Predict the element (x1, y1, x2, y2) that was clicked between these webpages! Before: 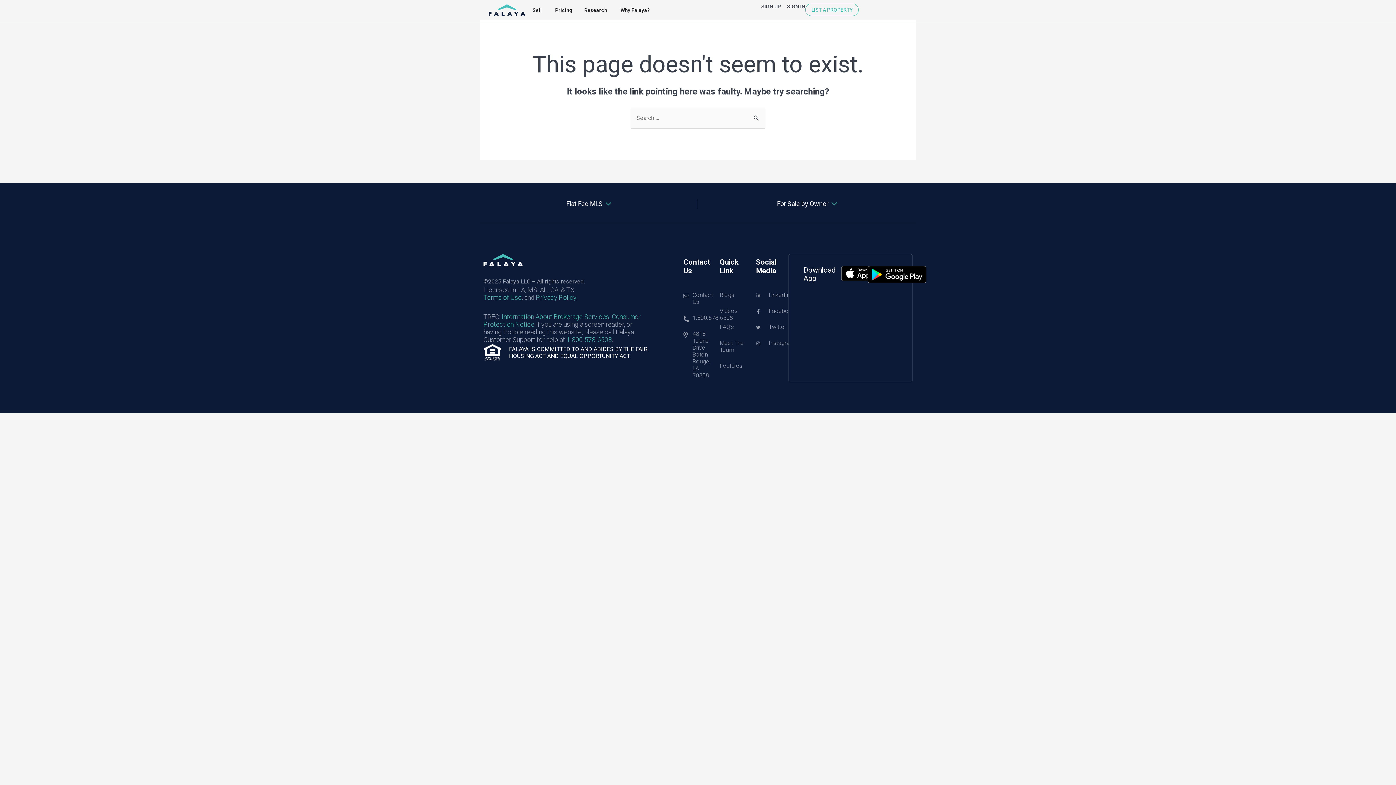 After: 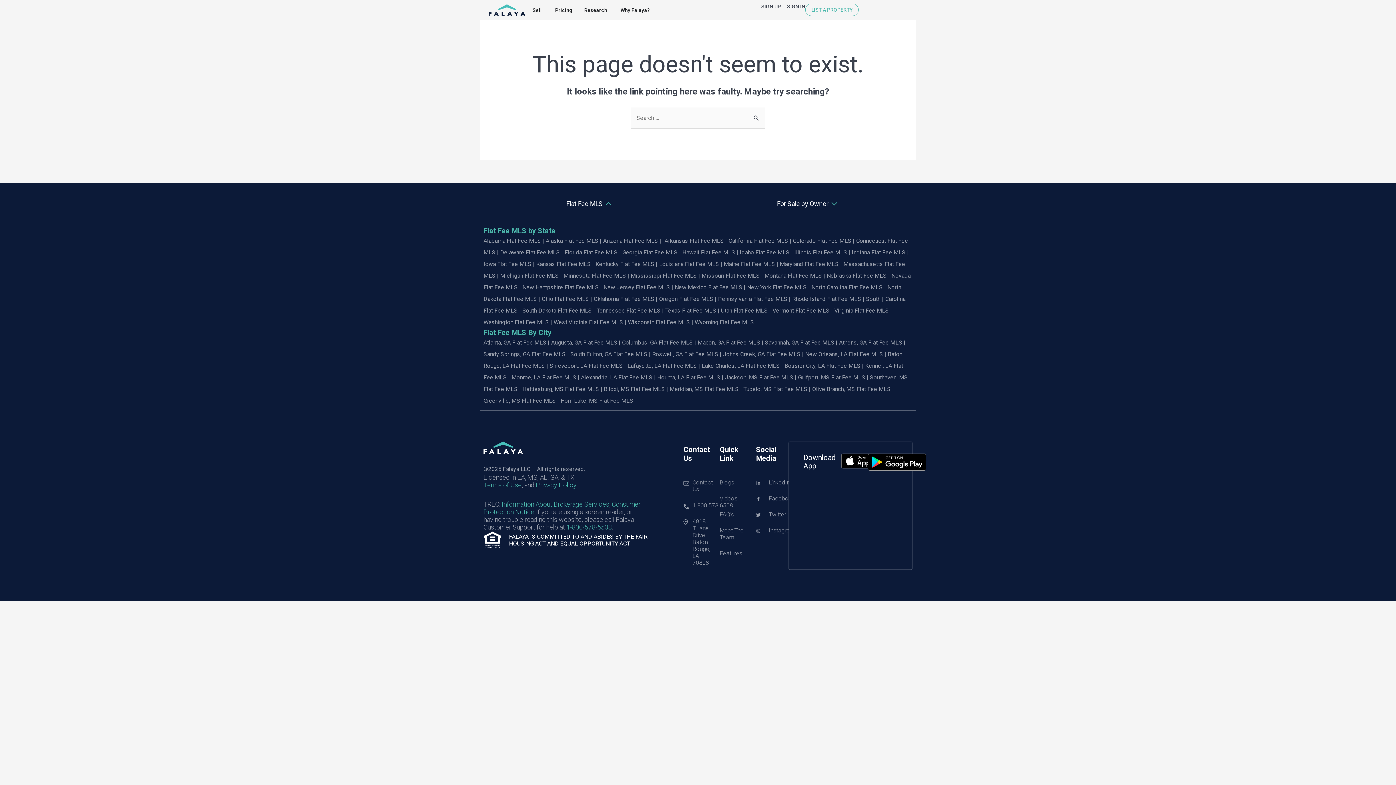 Action: label: Flat Fee MLS bbox: (480, 199, 698, 208)